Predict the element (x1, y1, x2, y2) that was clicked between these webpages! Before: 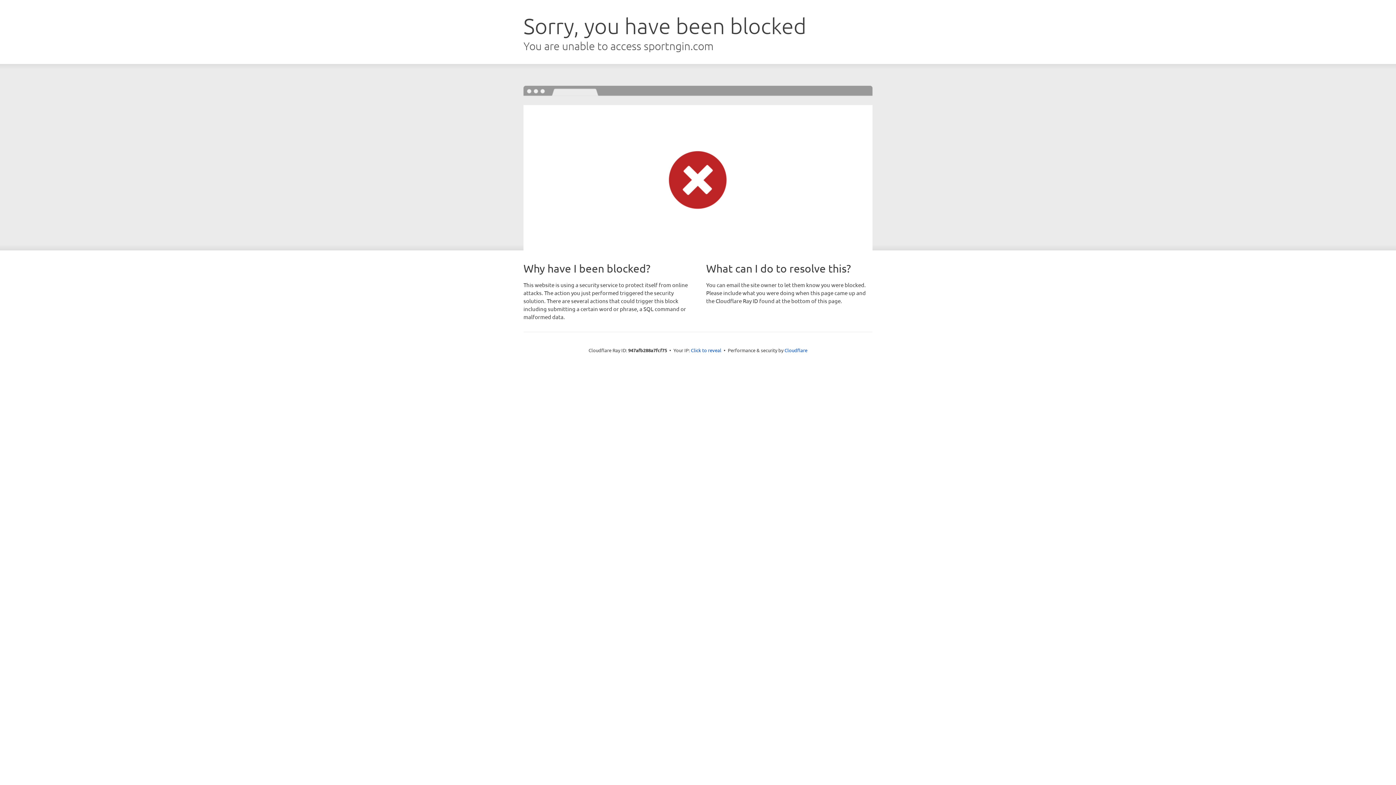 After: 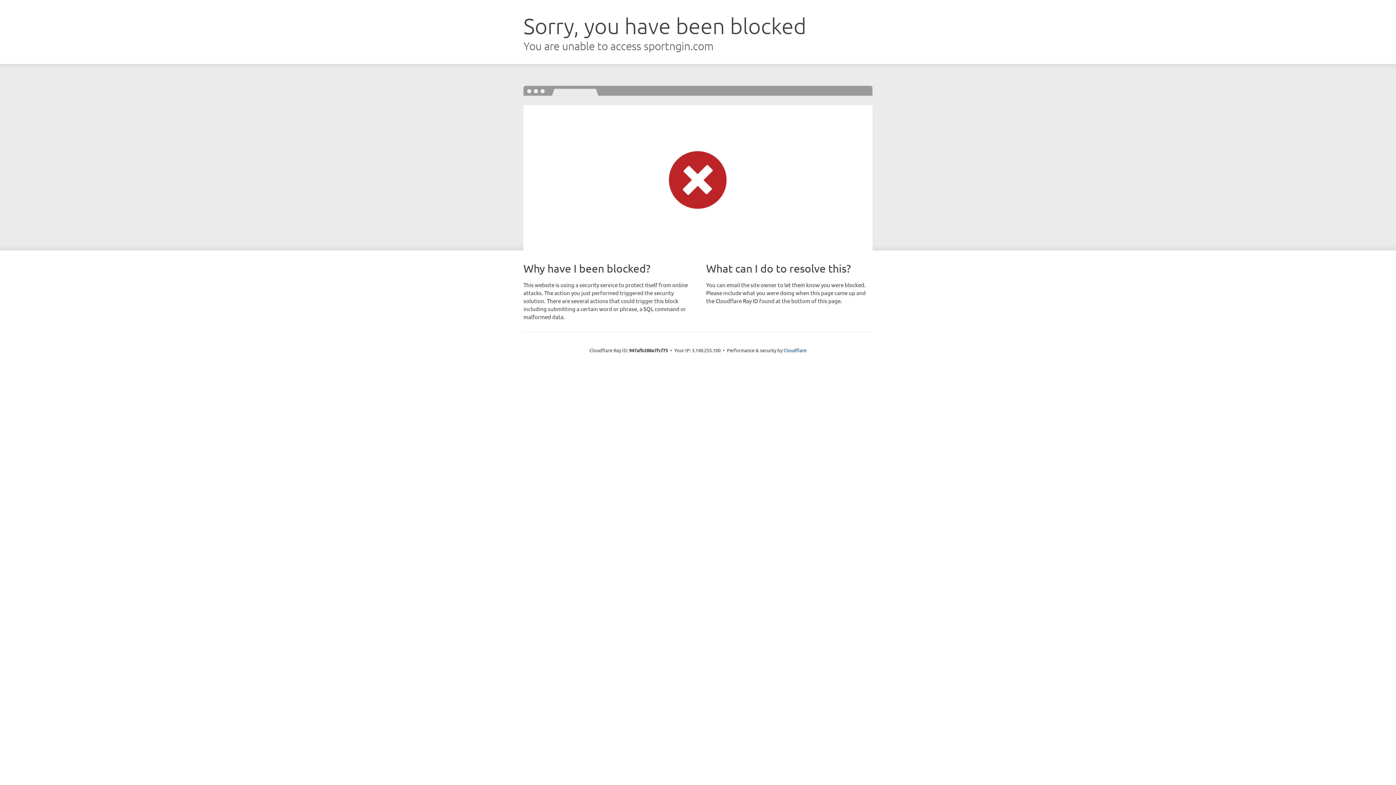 Action: label: Click to reveal bbox: (691, 346, 721, 353)